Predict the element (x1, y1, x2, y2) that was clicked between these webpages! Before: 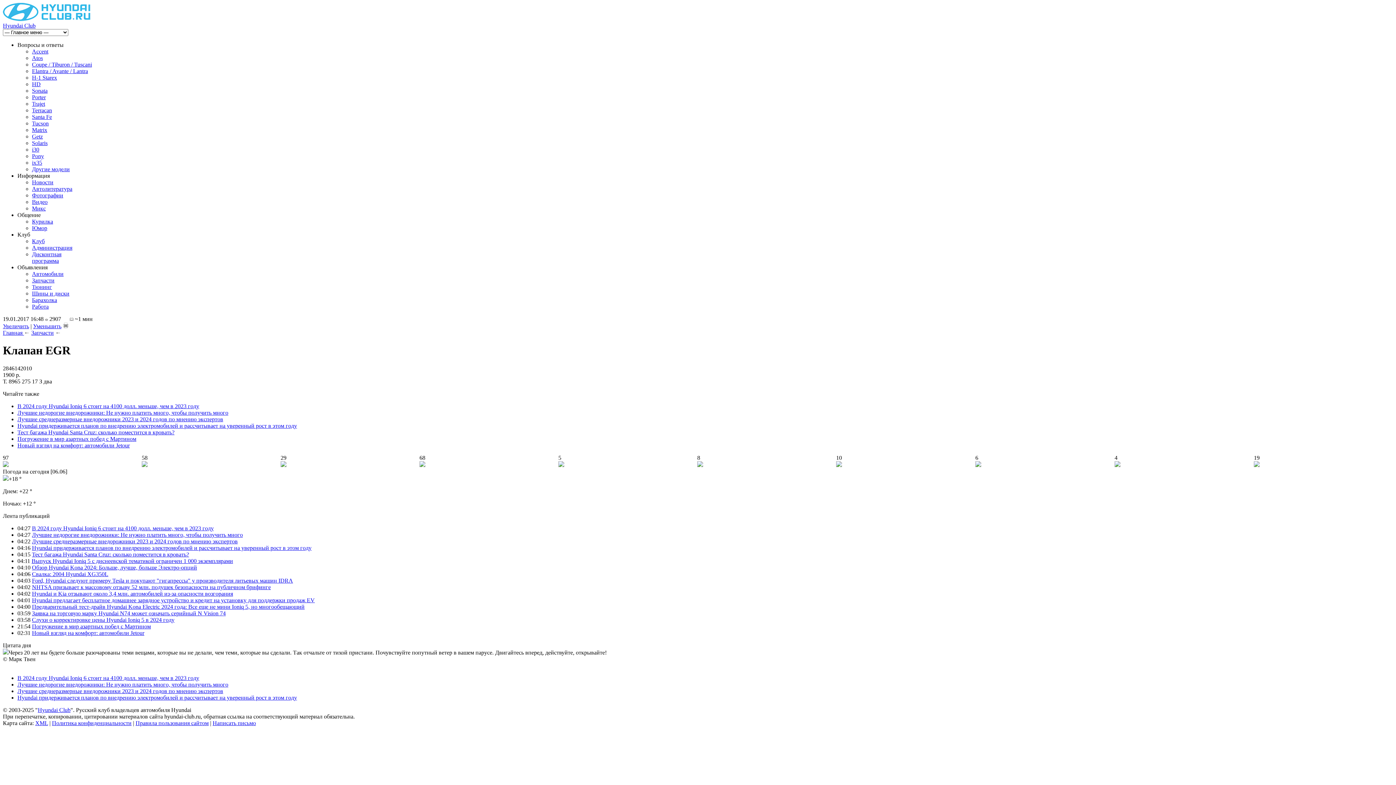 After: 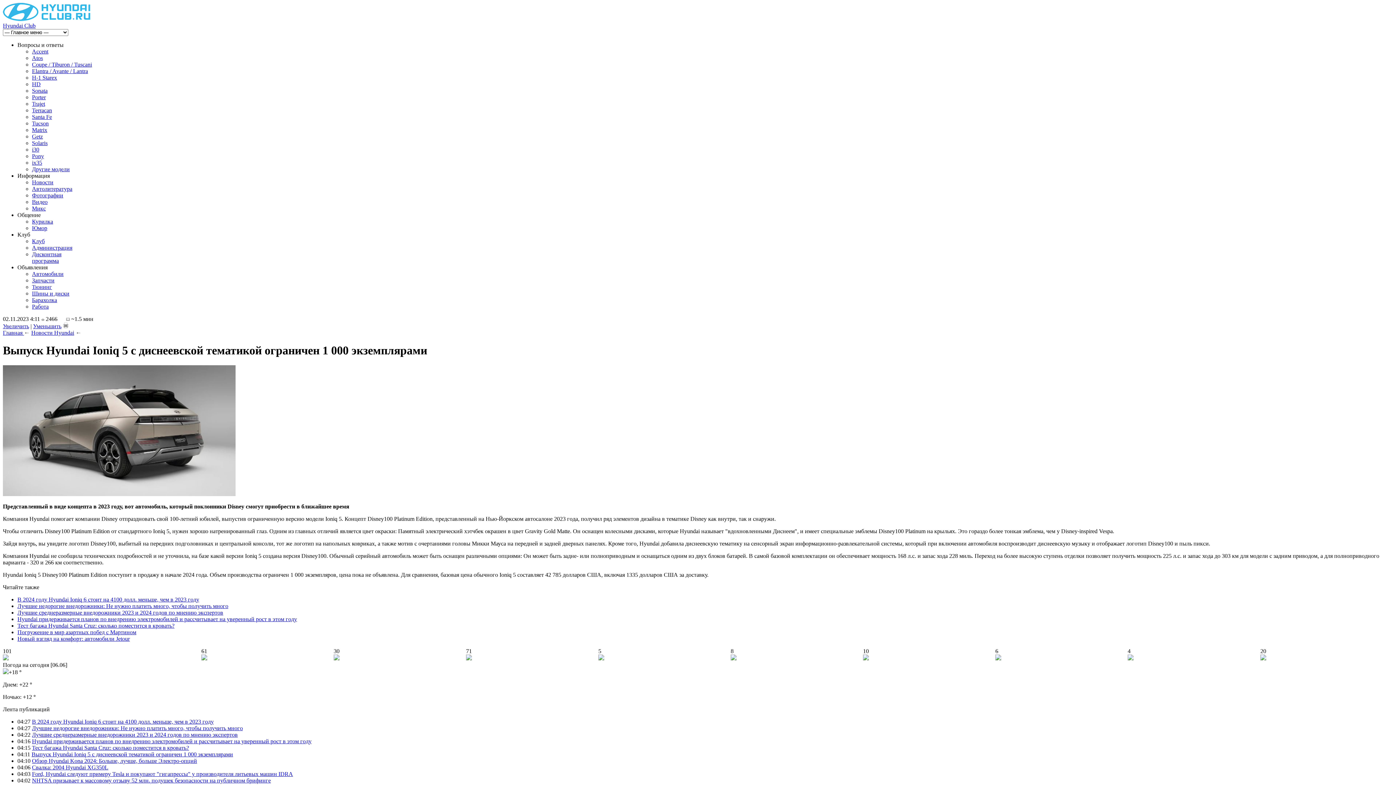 Action: bbox: (31, 558, 233, 564) label: Выпуск Hyundai Ioniq 5 с диснеевской тематикой ограничен 1 000 экземплярами